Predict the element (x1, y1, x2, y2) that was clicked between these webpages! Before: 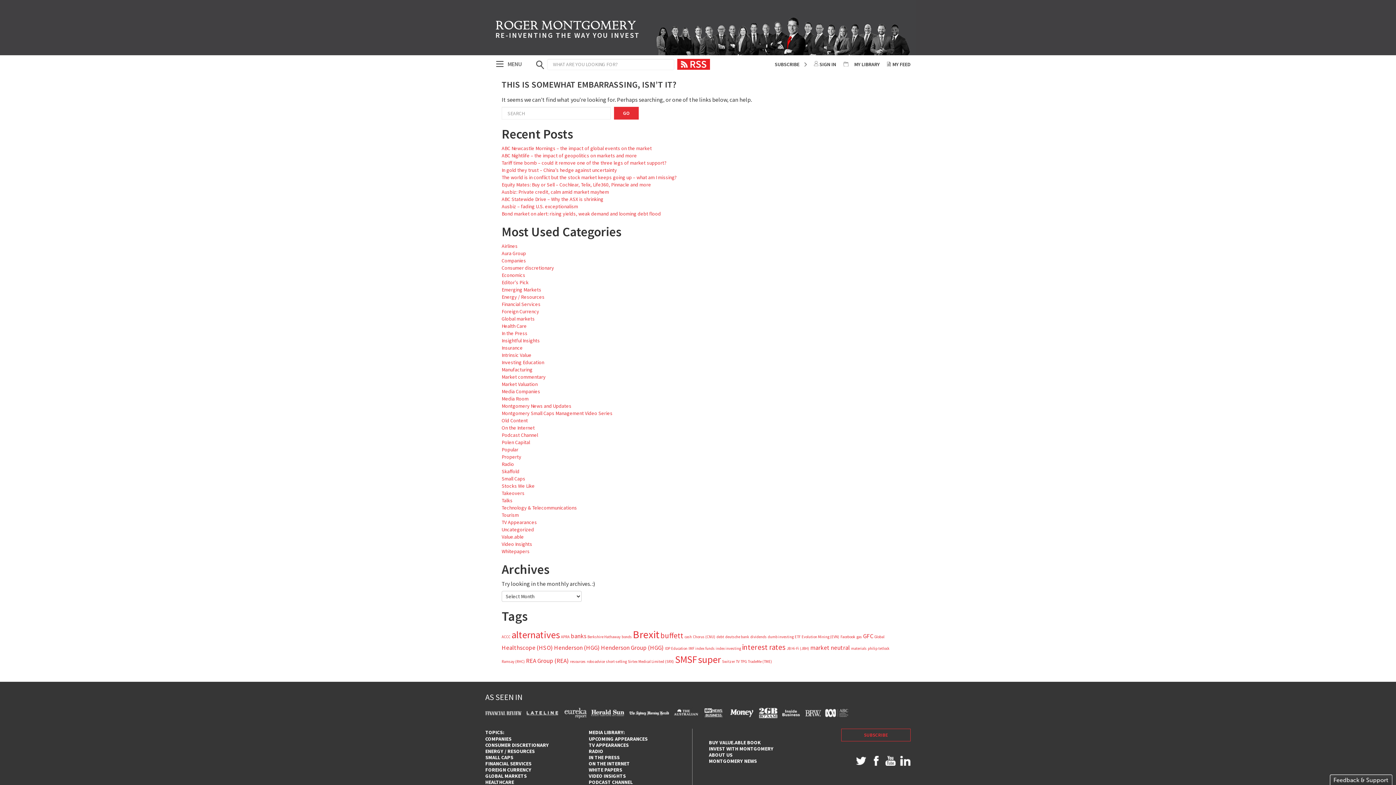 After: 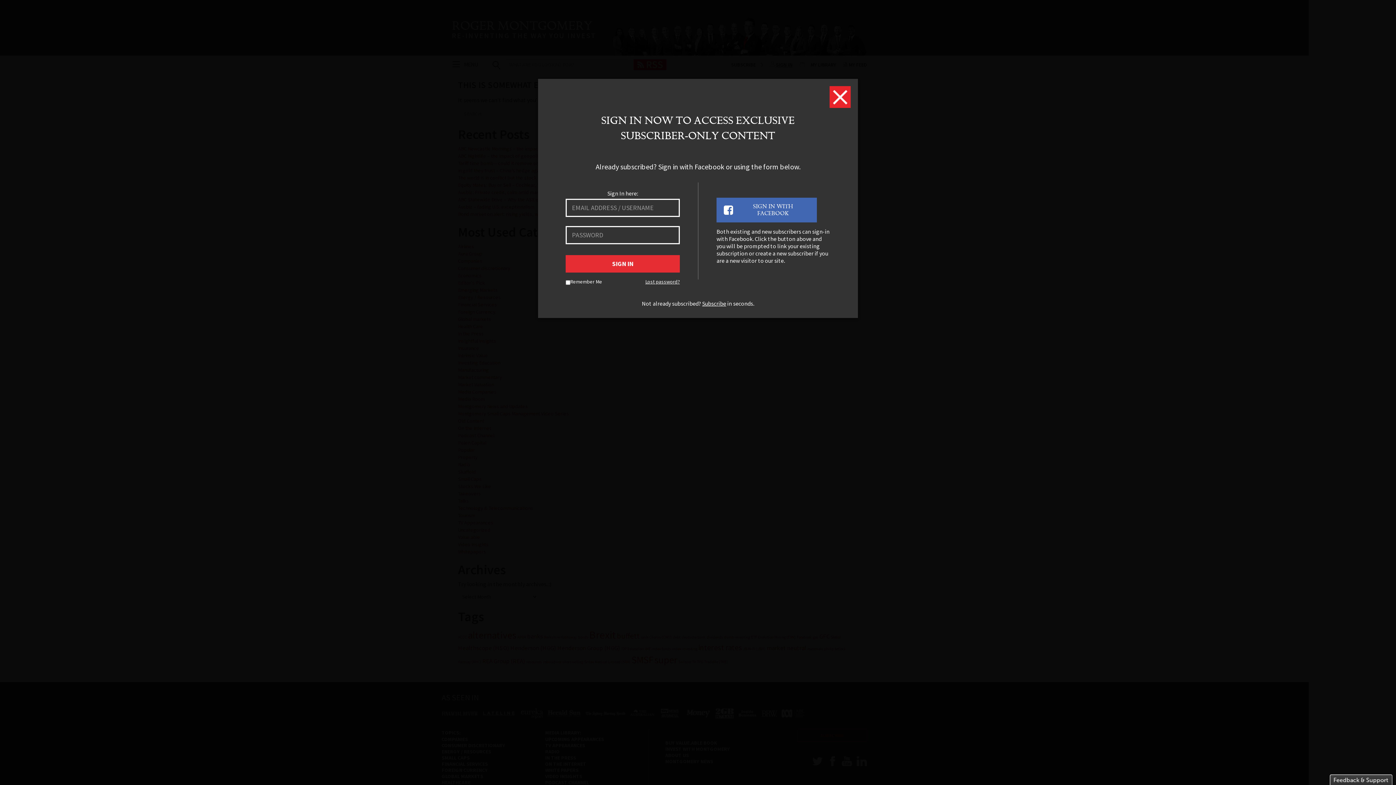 Action: bbox: (816, 61, 836, 67) label: SIGN IN